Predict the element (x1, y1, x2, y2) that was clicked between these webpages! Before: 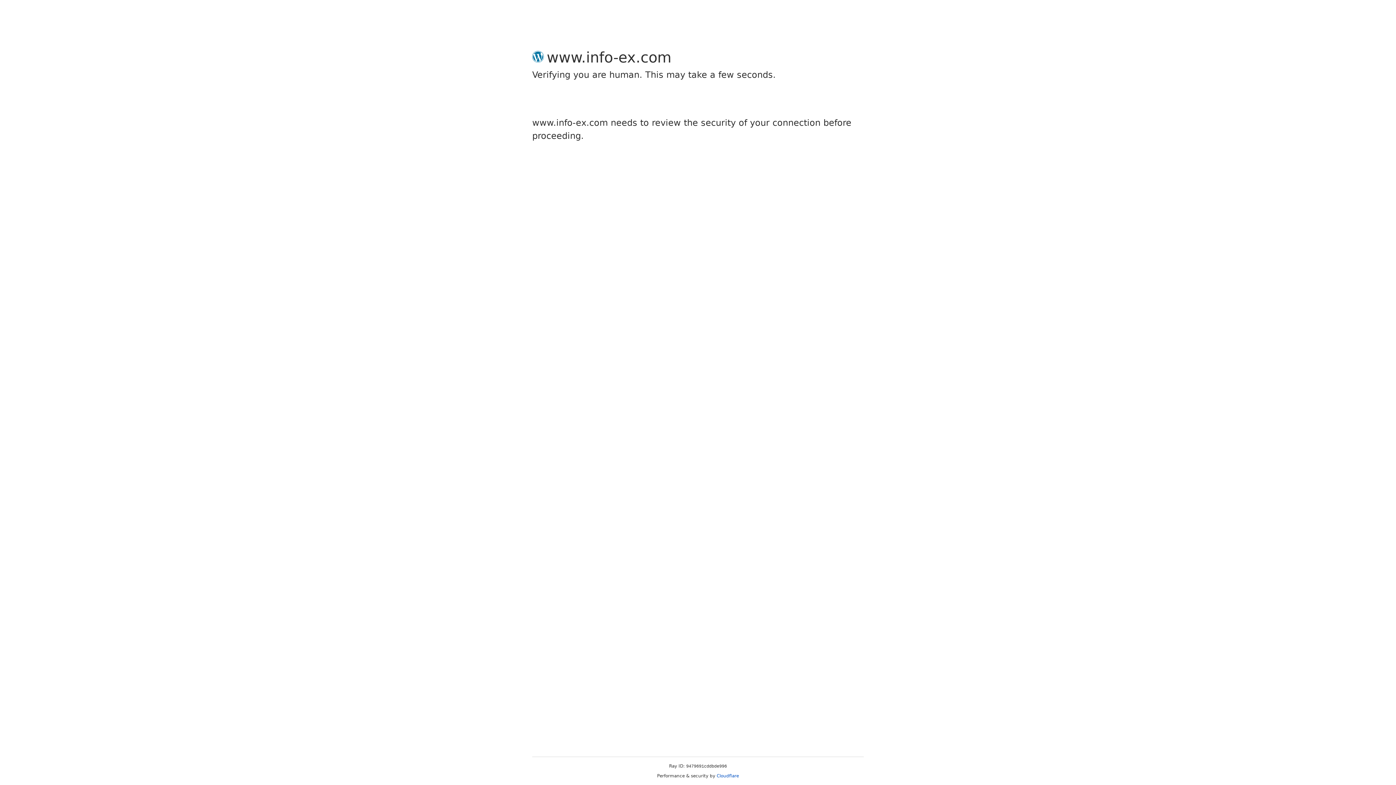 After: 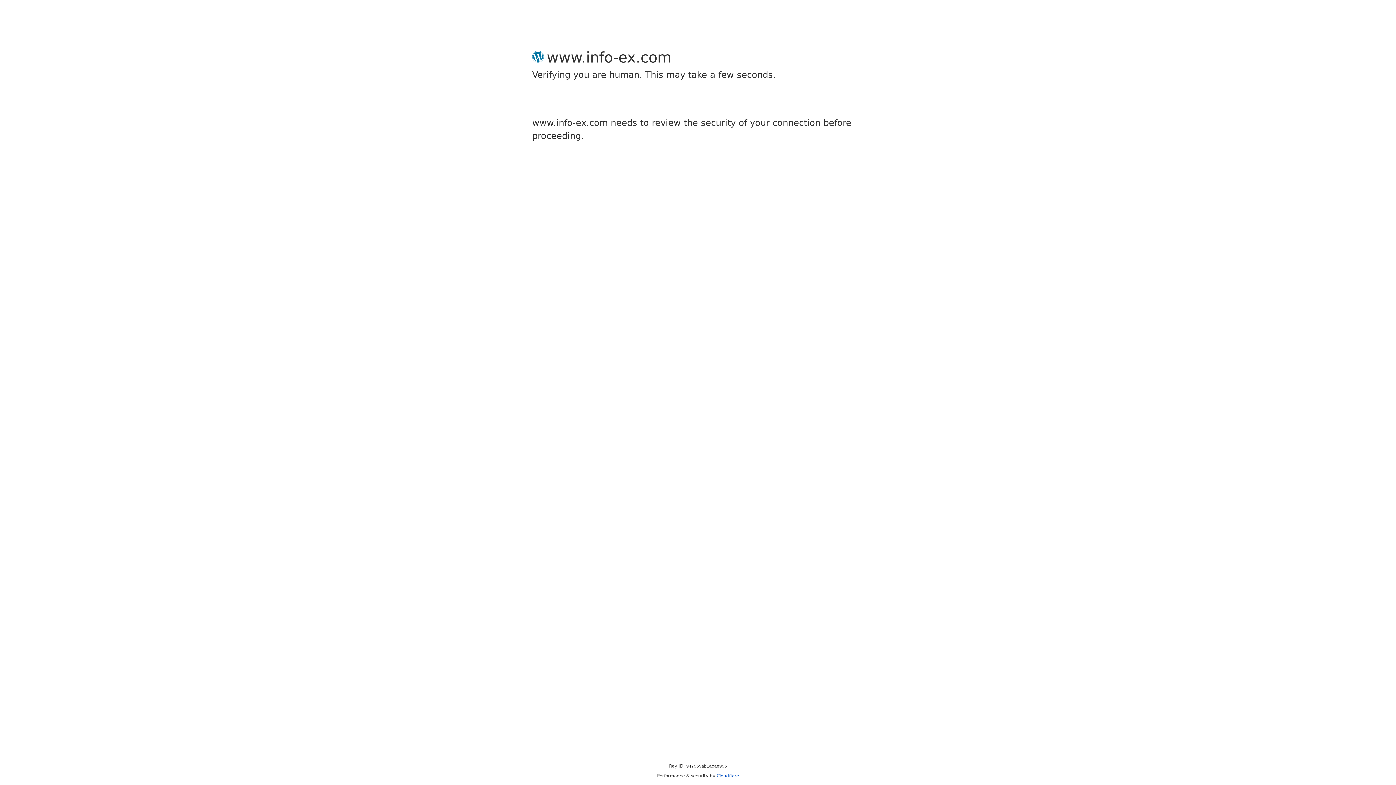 Action: bbox: (716, 773, 739, 778) label: Cloudflare